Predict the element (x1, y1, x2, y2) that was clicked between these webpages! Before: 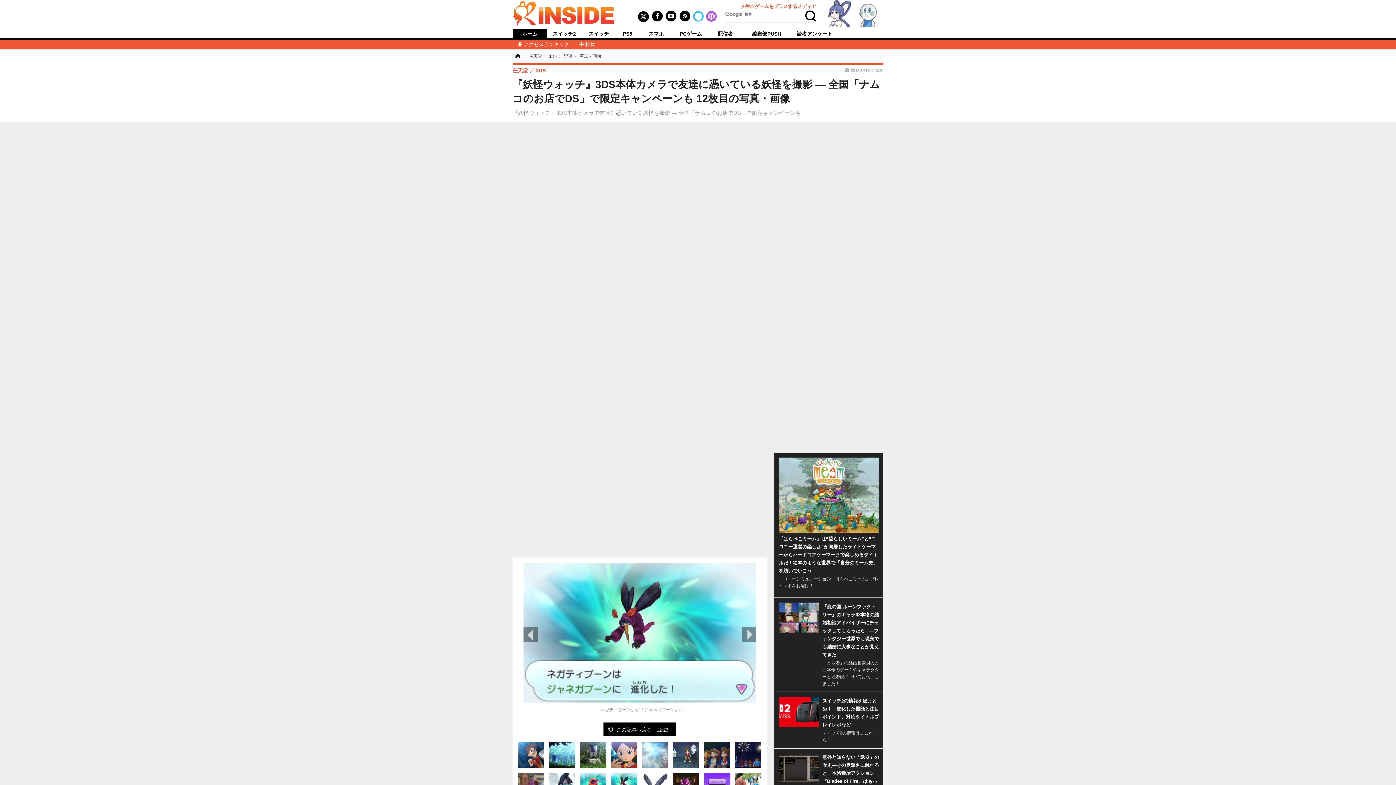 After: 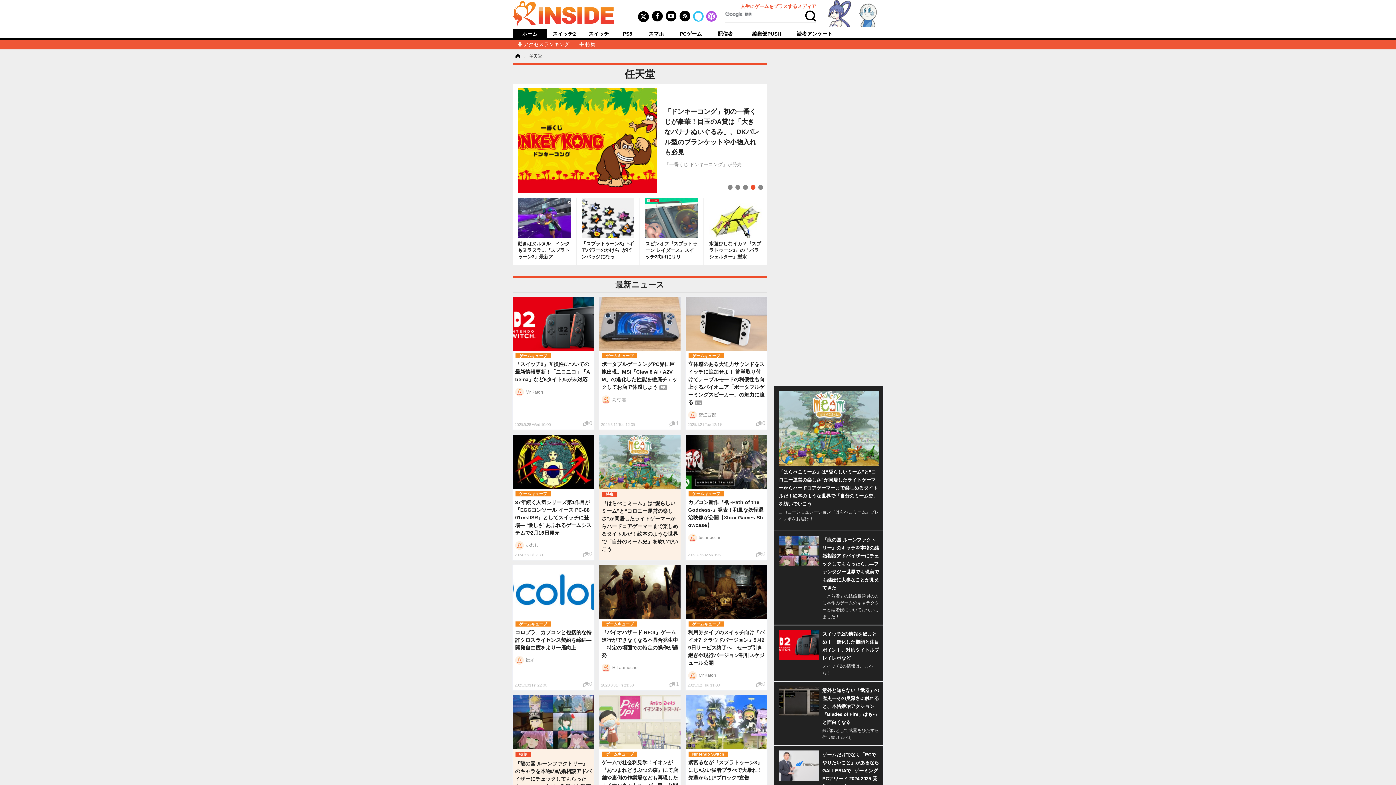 Action: bbox: (529, 53, 543, 58) label: 任天堂 